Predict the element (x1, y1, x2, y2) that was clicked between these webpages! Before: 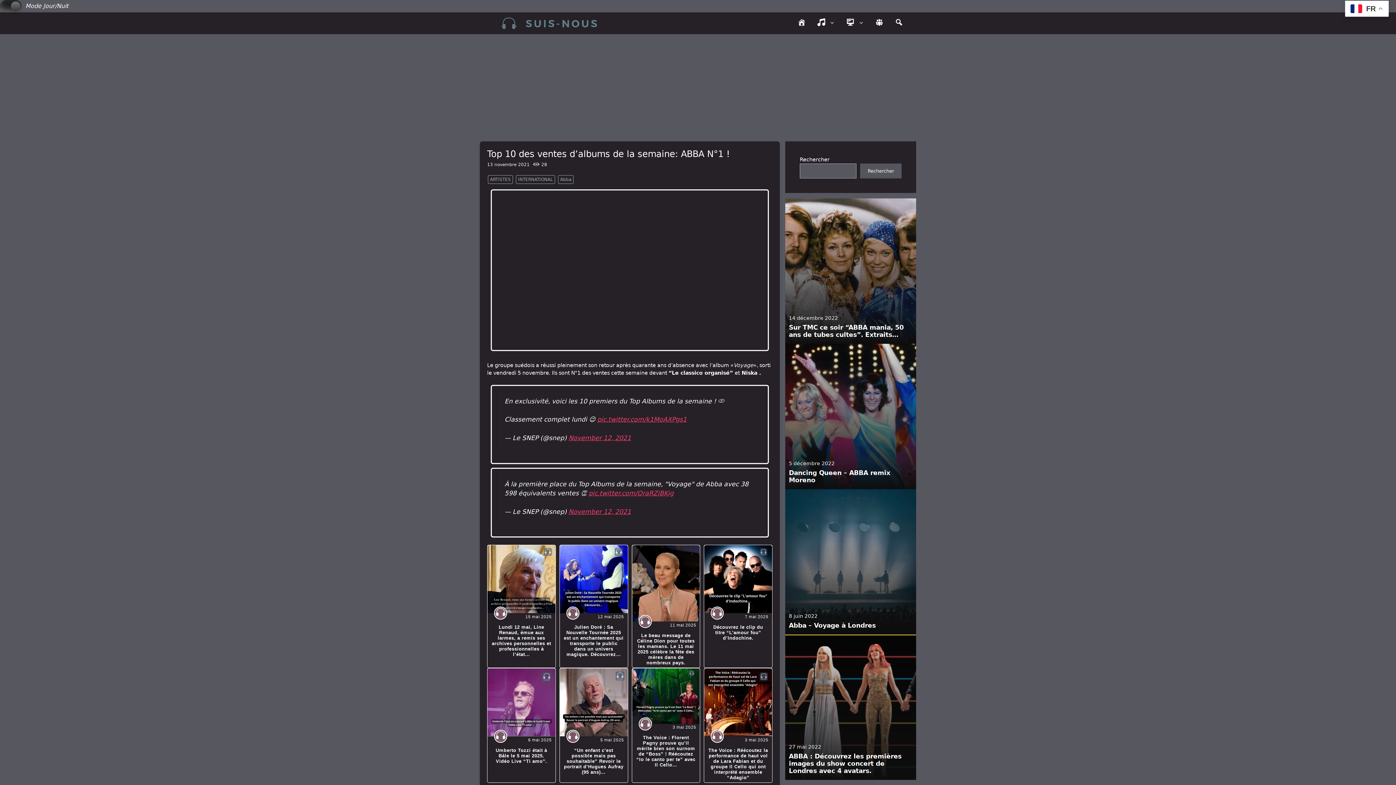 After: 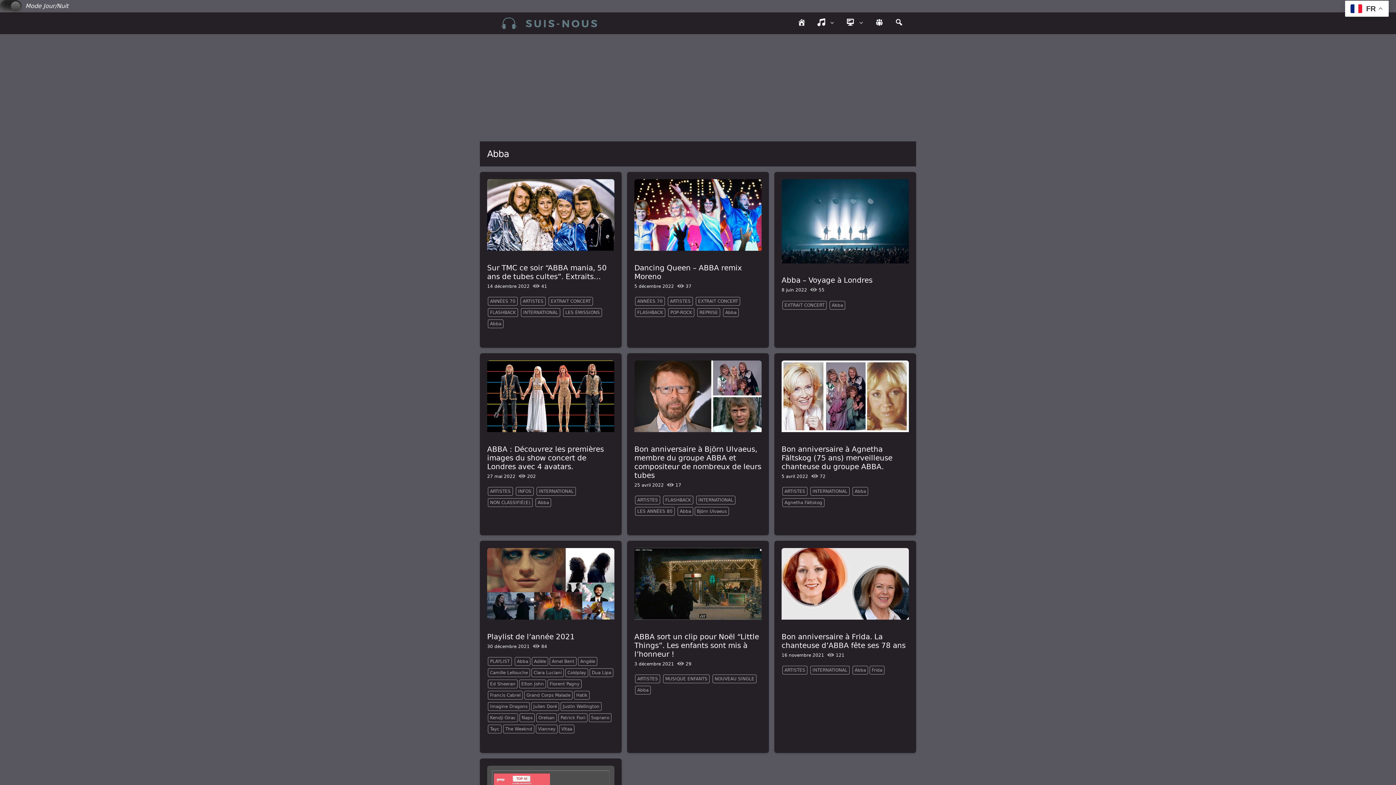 Action: bbox: (558, 175, 573, 184) label: Abba